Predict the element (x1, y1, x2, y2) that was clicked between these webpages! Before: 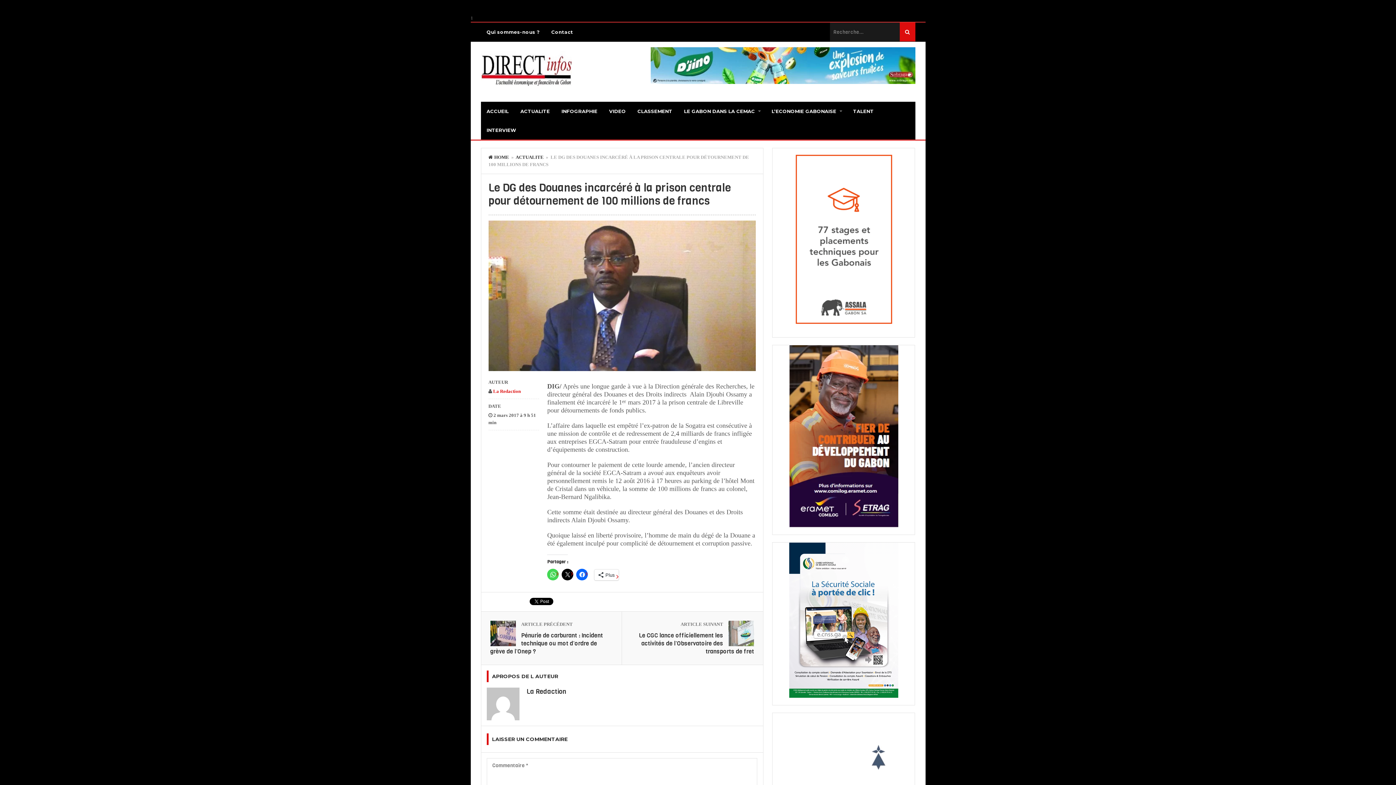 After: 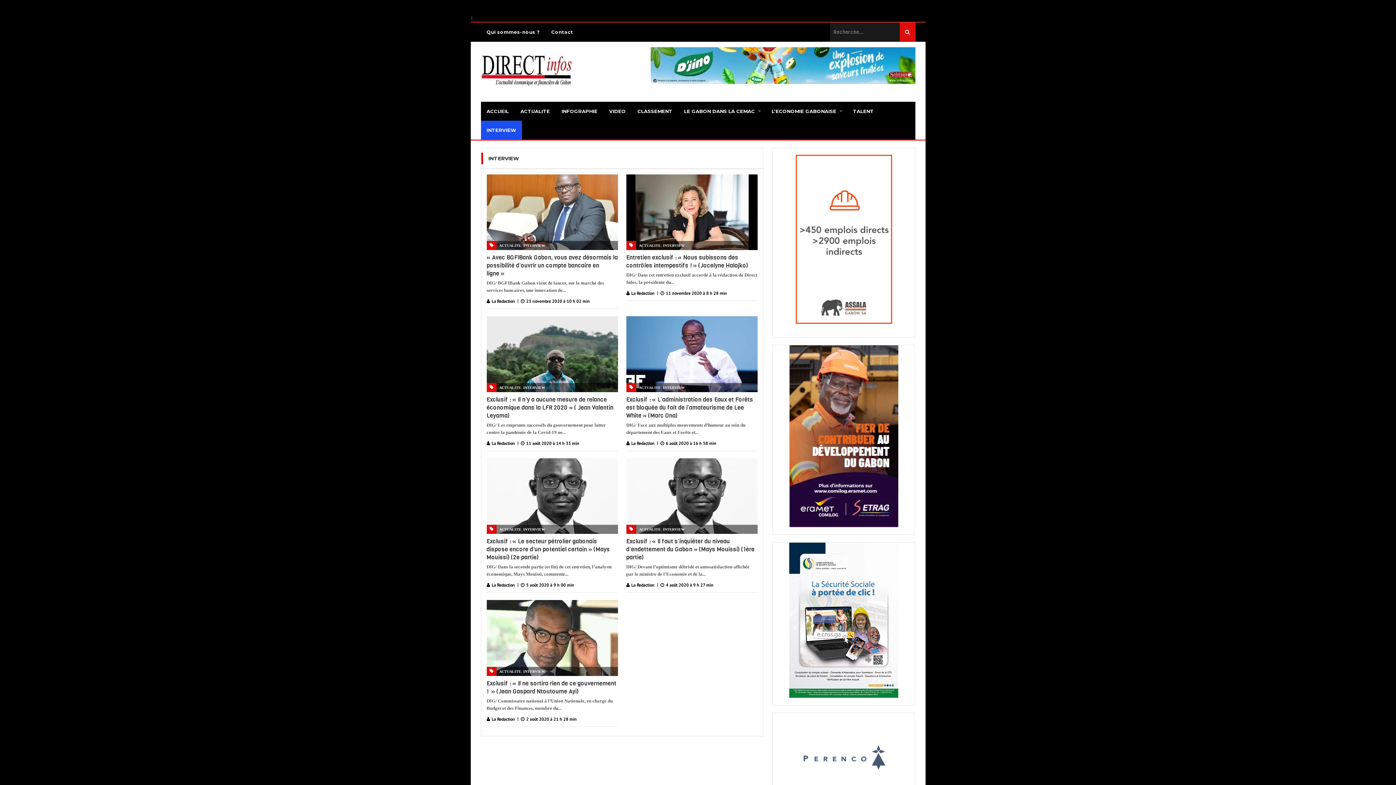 Action: label: INTERVIEW bbox: (480, 120, 522, 139)